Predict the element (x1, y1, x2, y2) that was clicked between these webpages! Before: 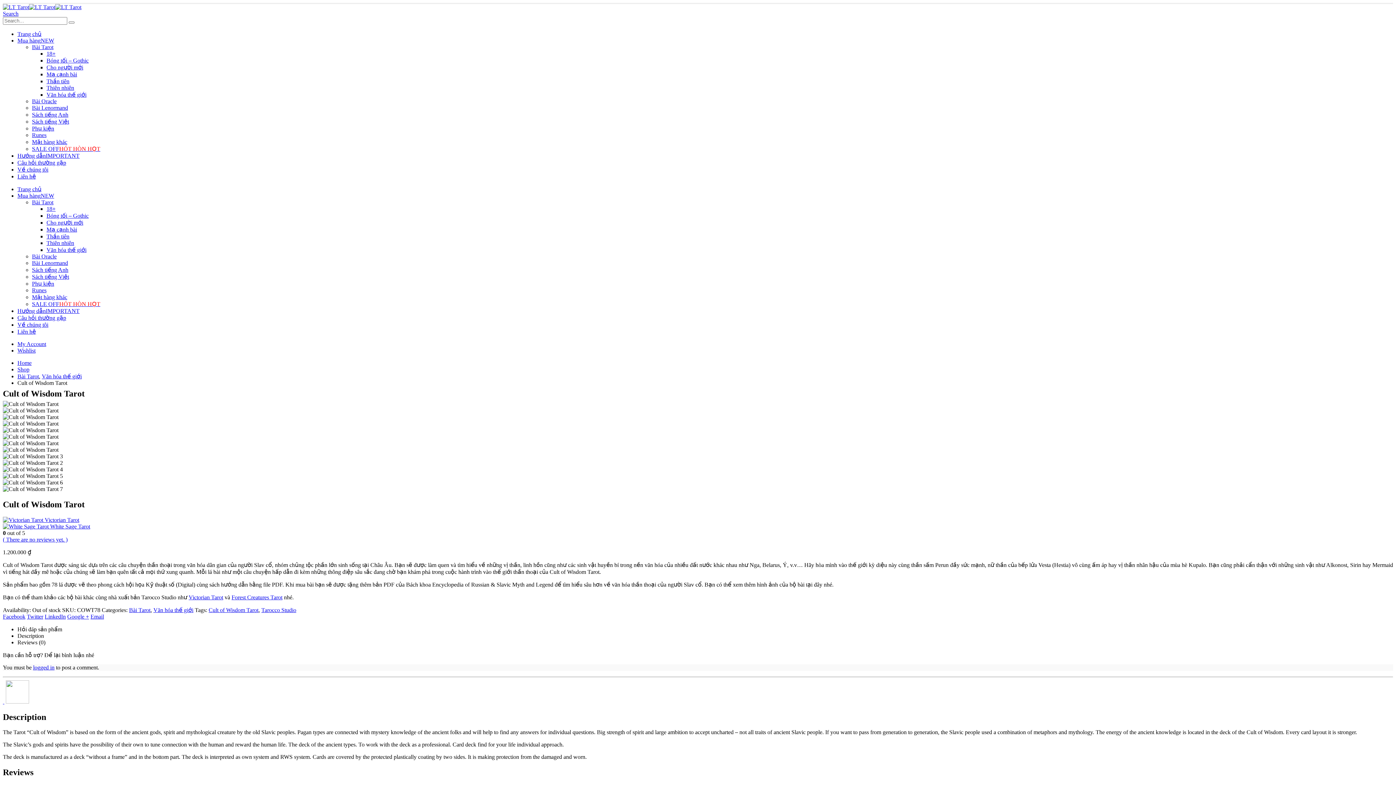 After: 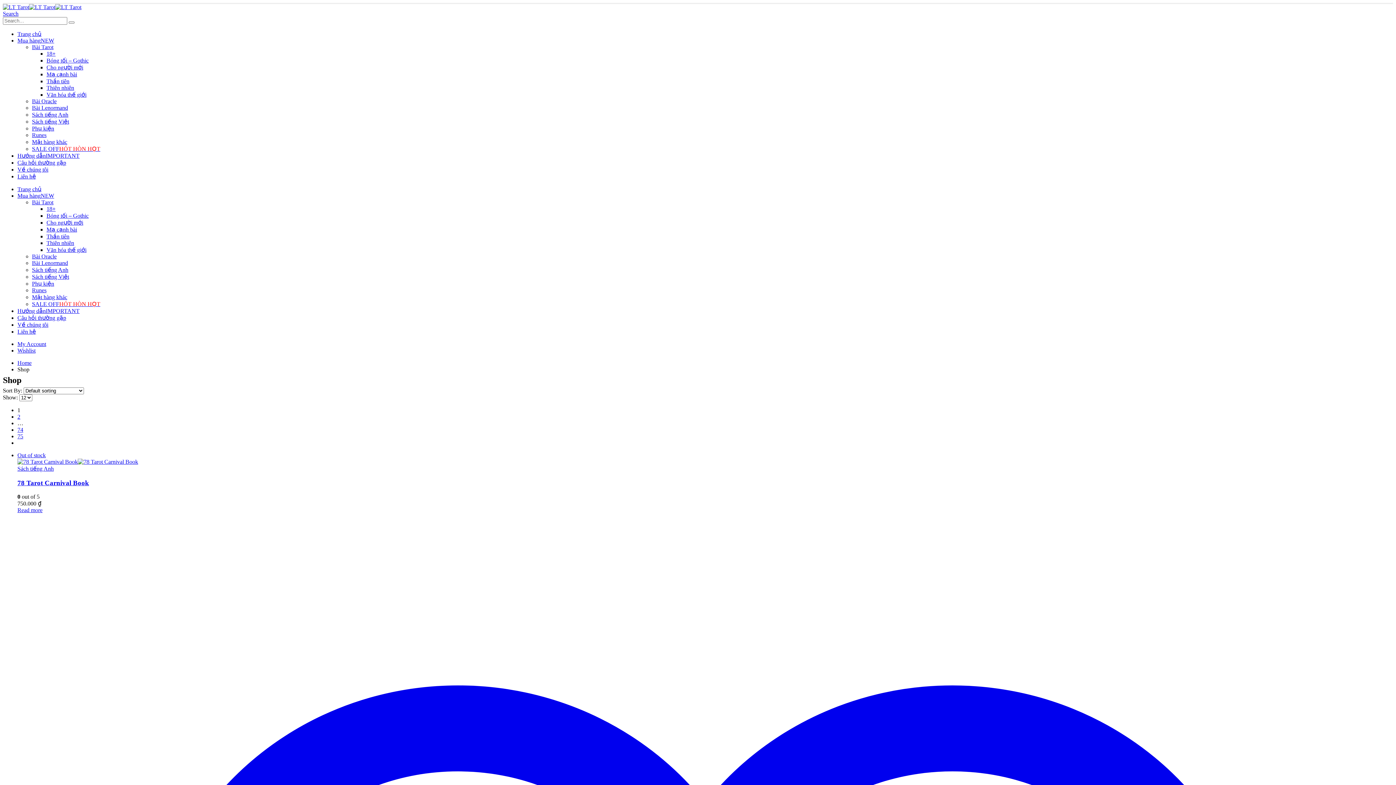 Action: bbox: (17, 192, 54, 198) label: Mua hàngNEW